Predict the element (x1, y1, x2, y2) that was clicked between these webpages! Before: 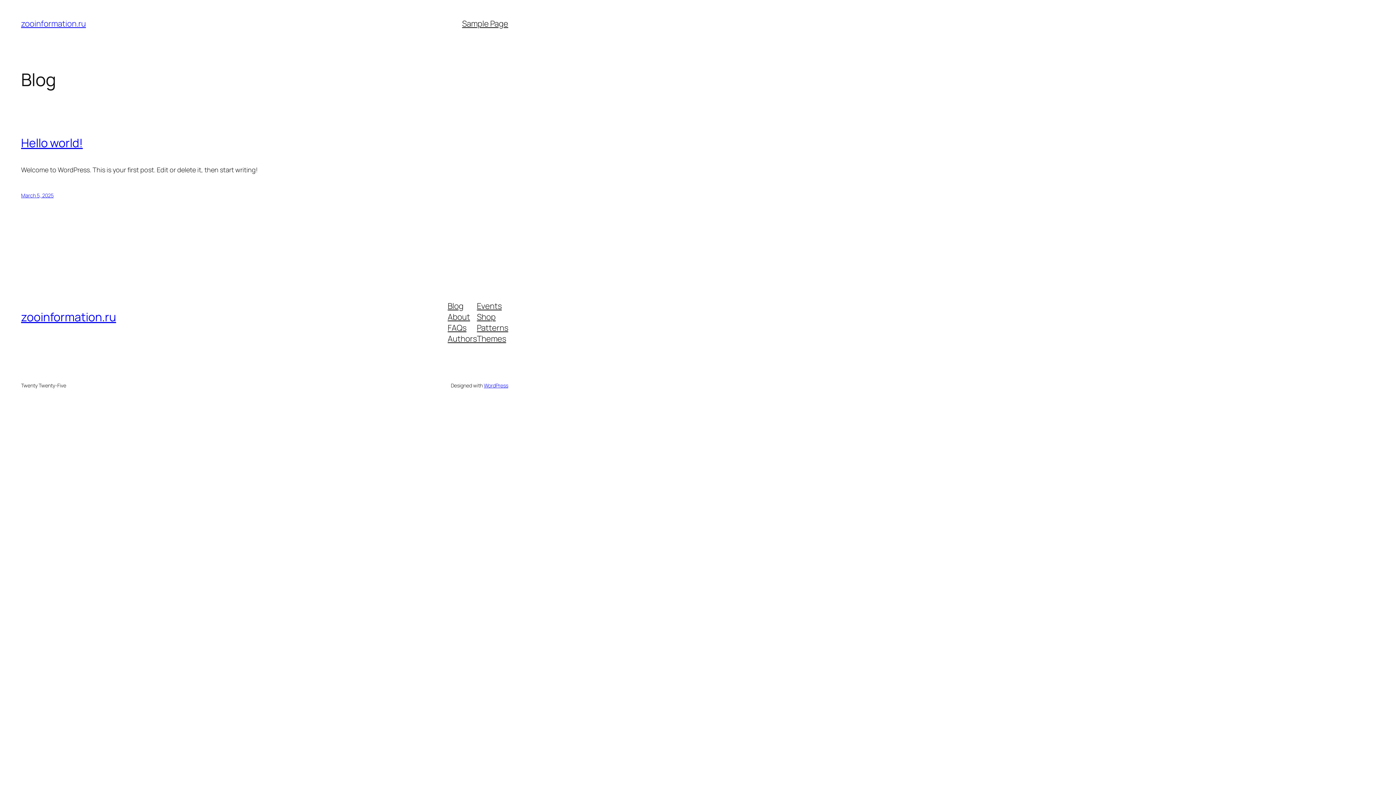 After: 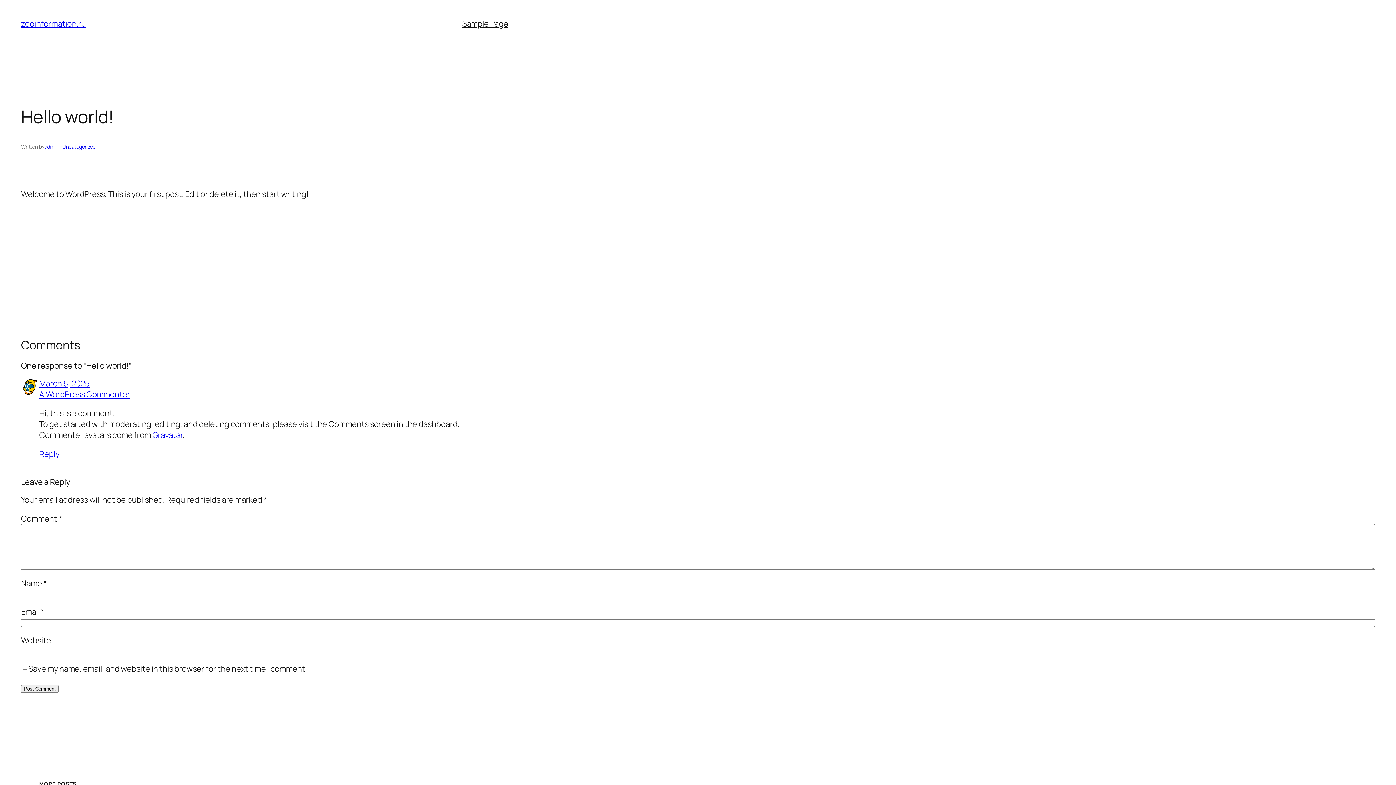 Action: bbox: (21, 192, 53, 199) label: March 5, 2025